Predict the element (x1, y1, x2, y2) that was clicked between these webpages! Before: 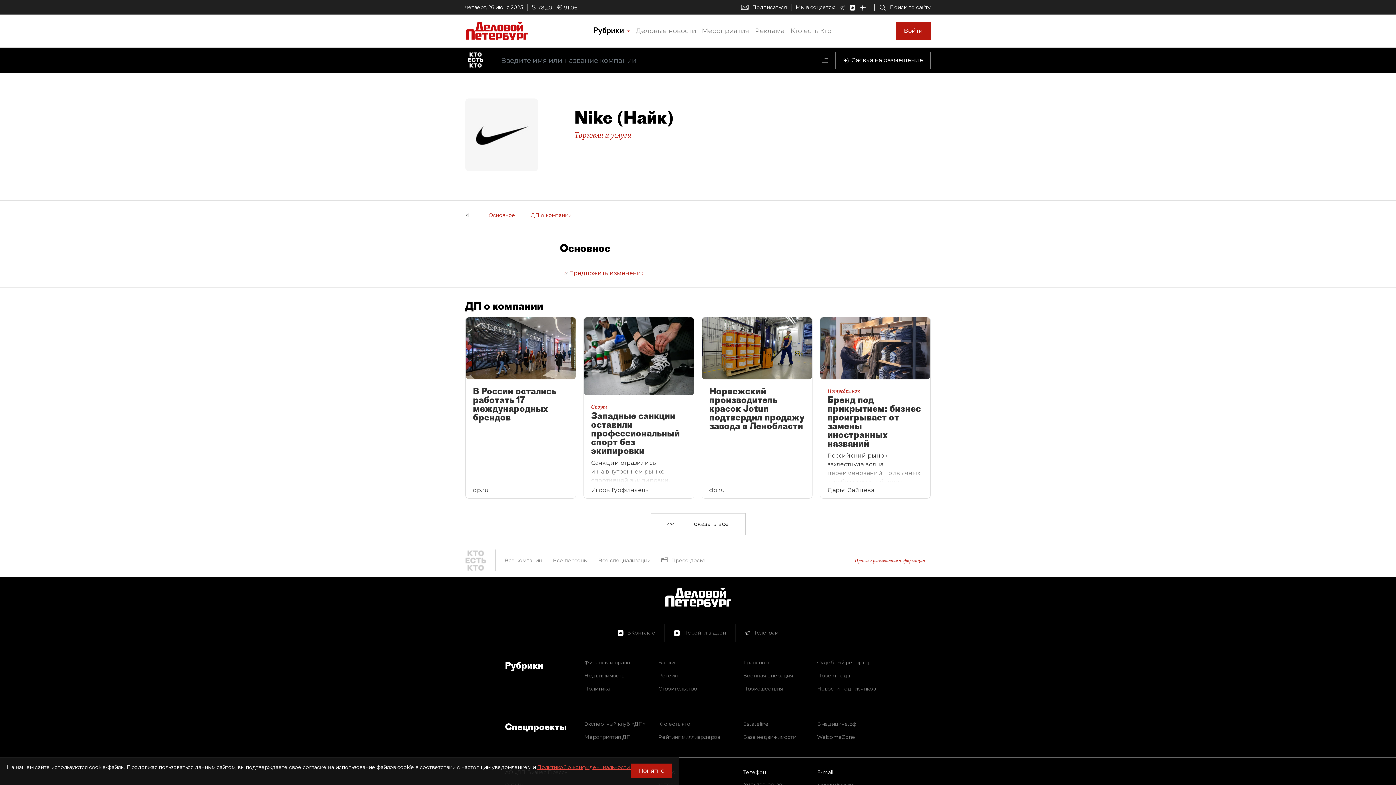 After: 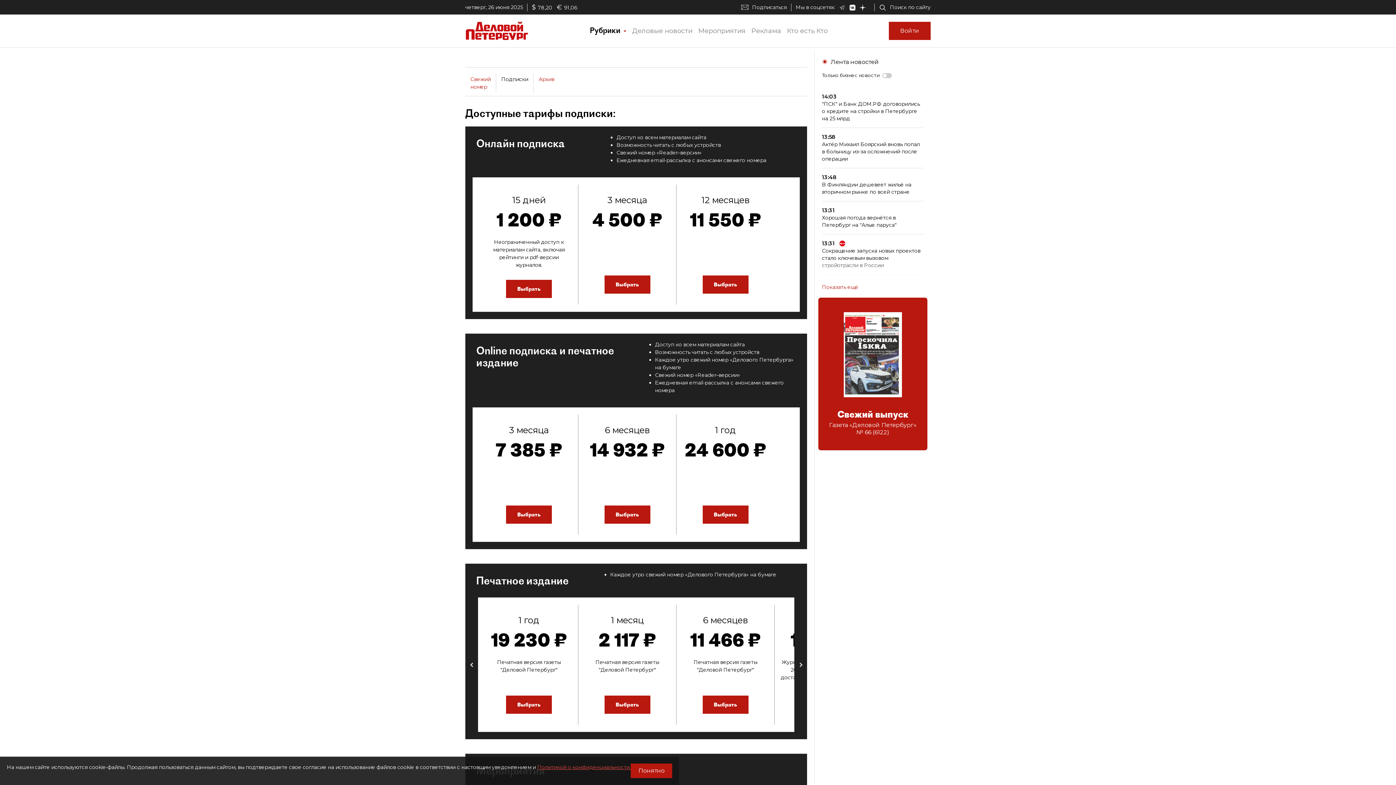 Action: bbox: (752, 3, 786, 11) label: Подписаться